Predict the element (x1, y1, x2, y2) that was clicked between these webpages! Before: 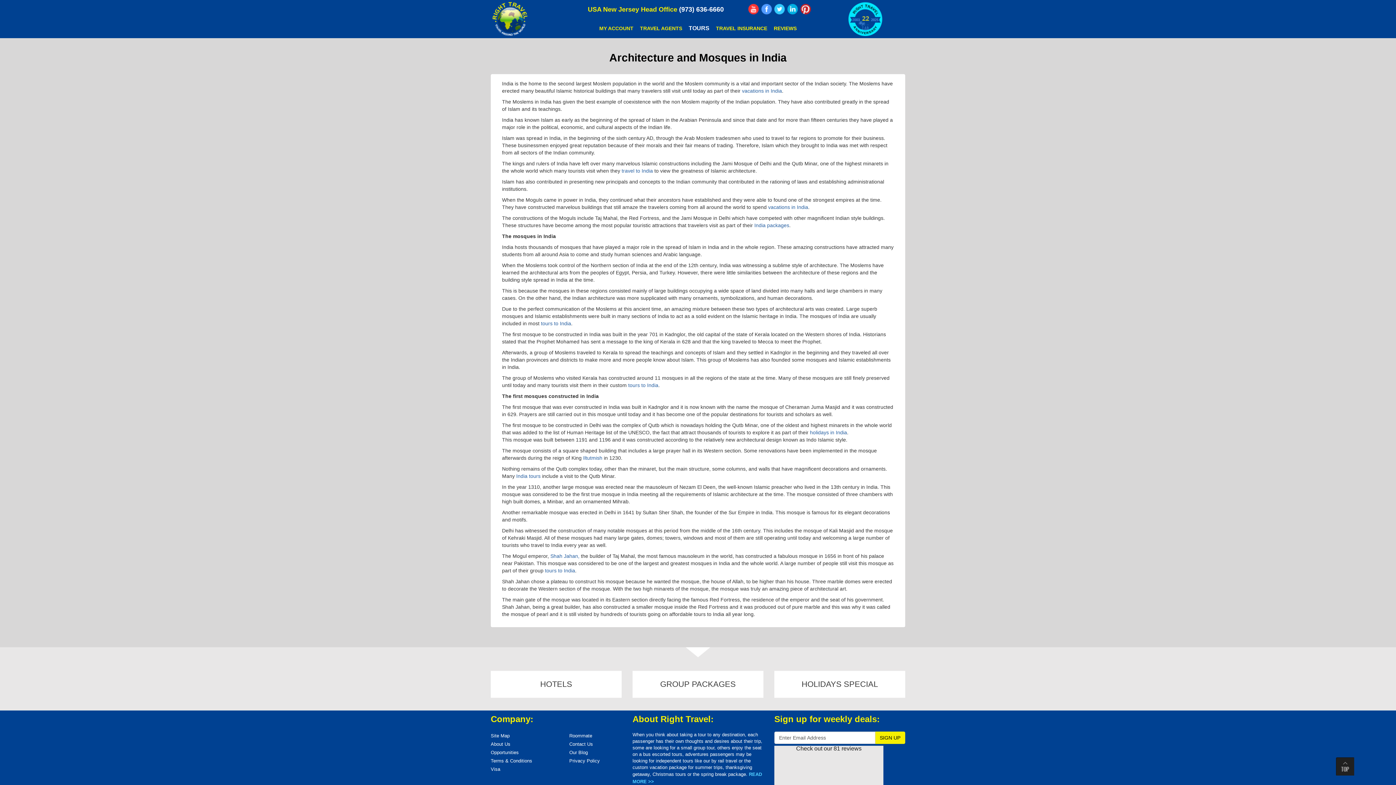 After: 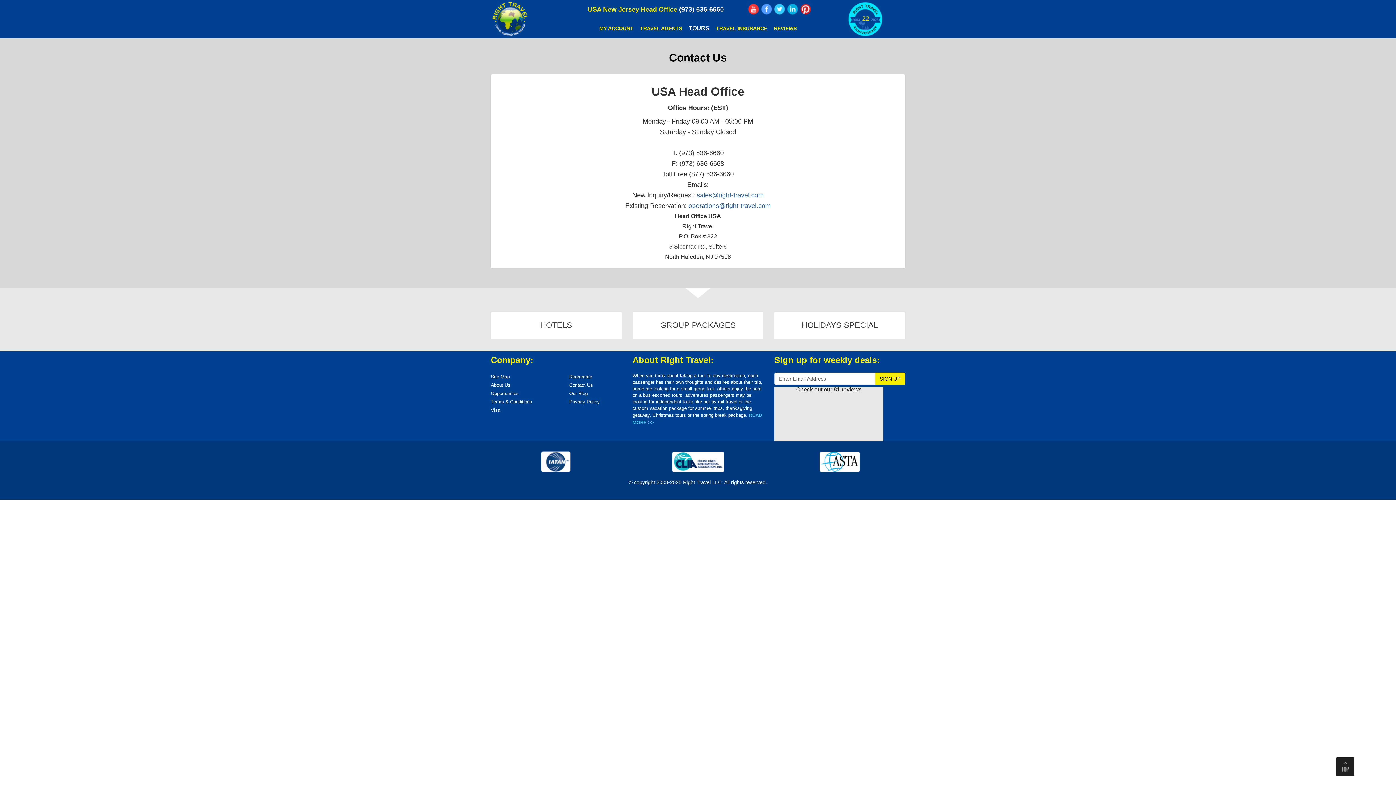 Action: bbox: (569, 741, 593, 747) label: Contact Us